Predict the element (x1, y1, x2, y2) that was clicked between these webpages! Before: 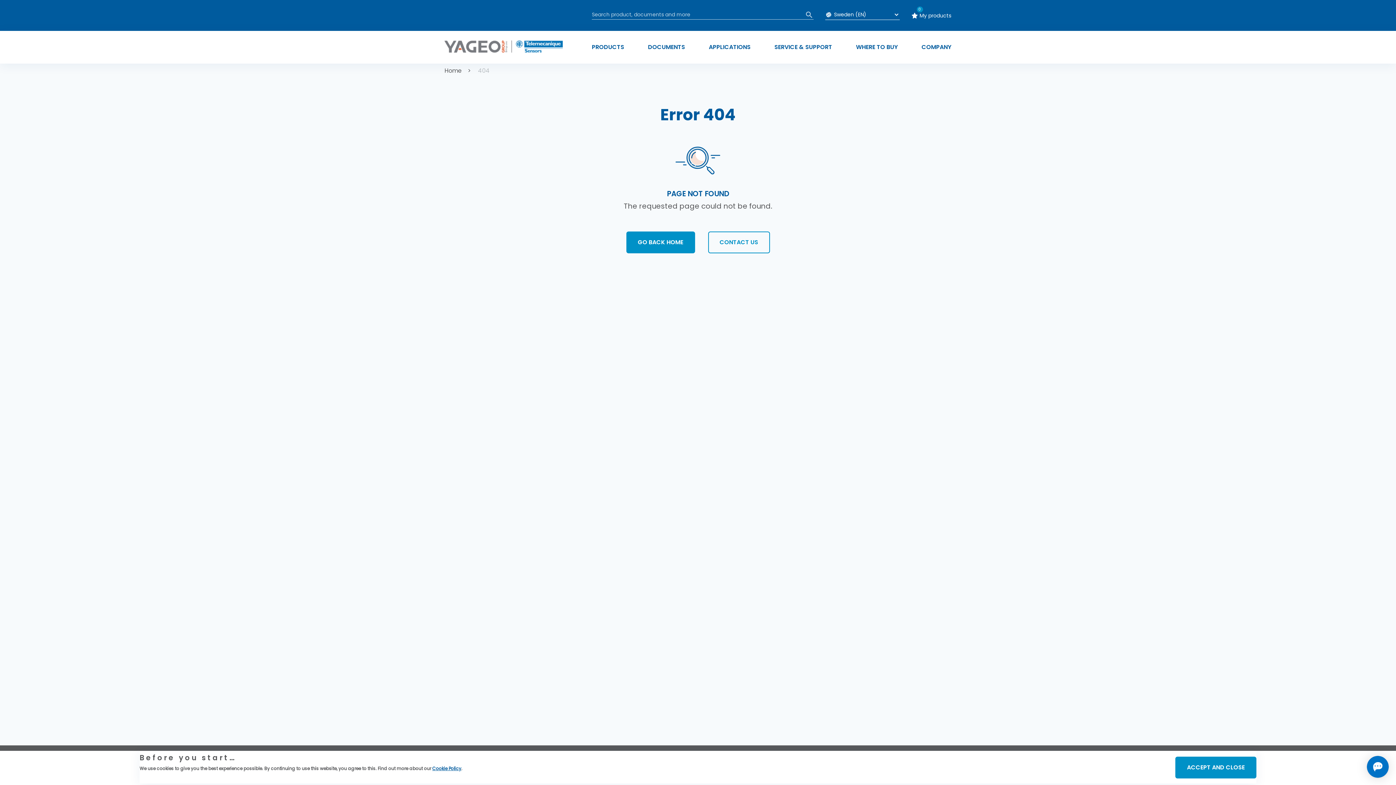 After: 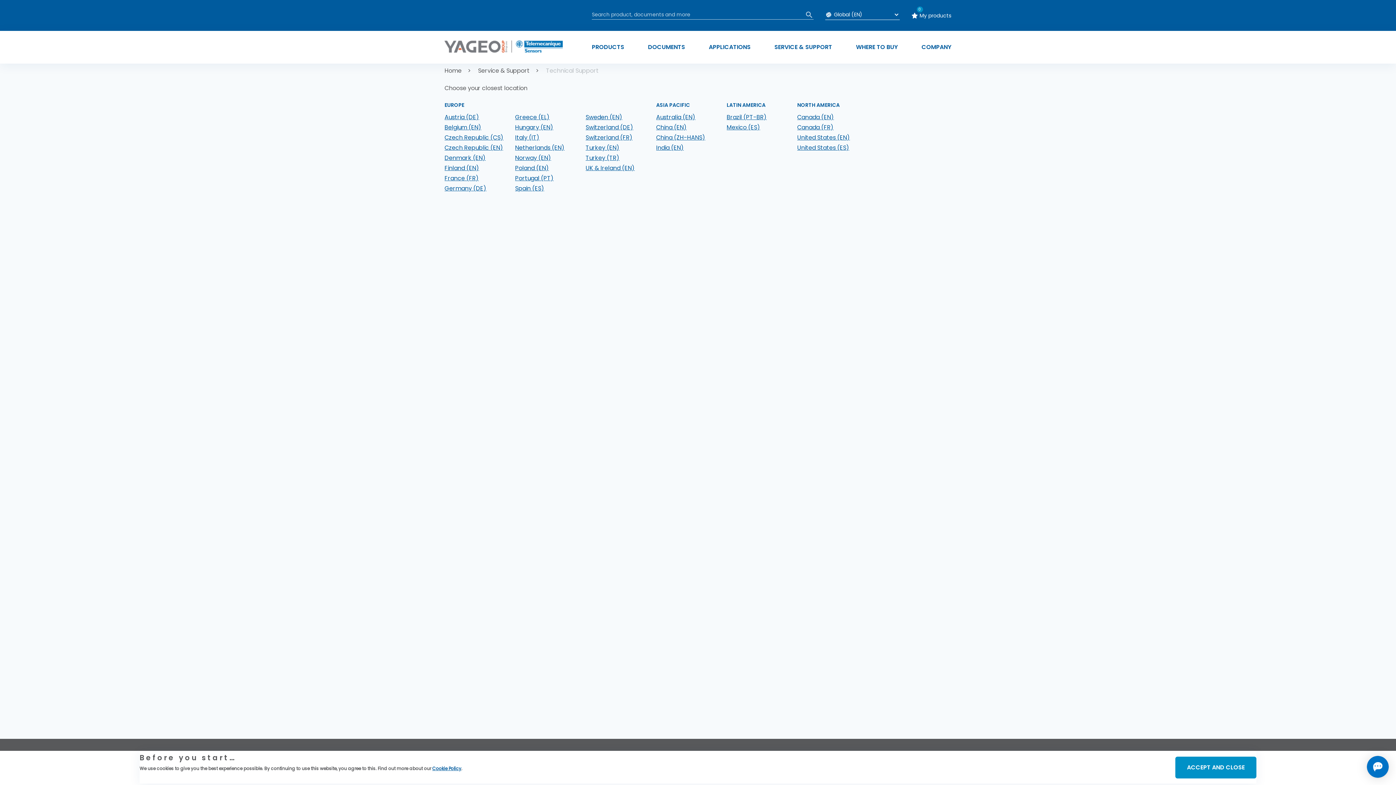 Action: label: CONTACT US bbox: (708, 231, 770, 253)